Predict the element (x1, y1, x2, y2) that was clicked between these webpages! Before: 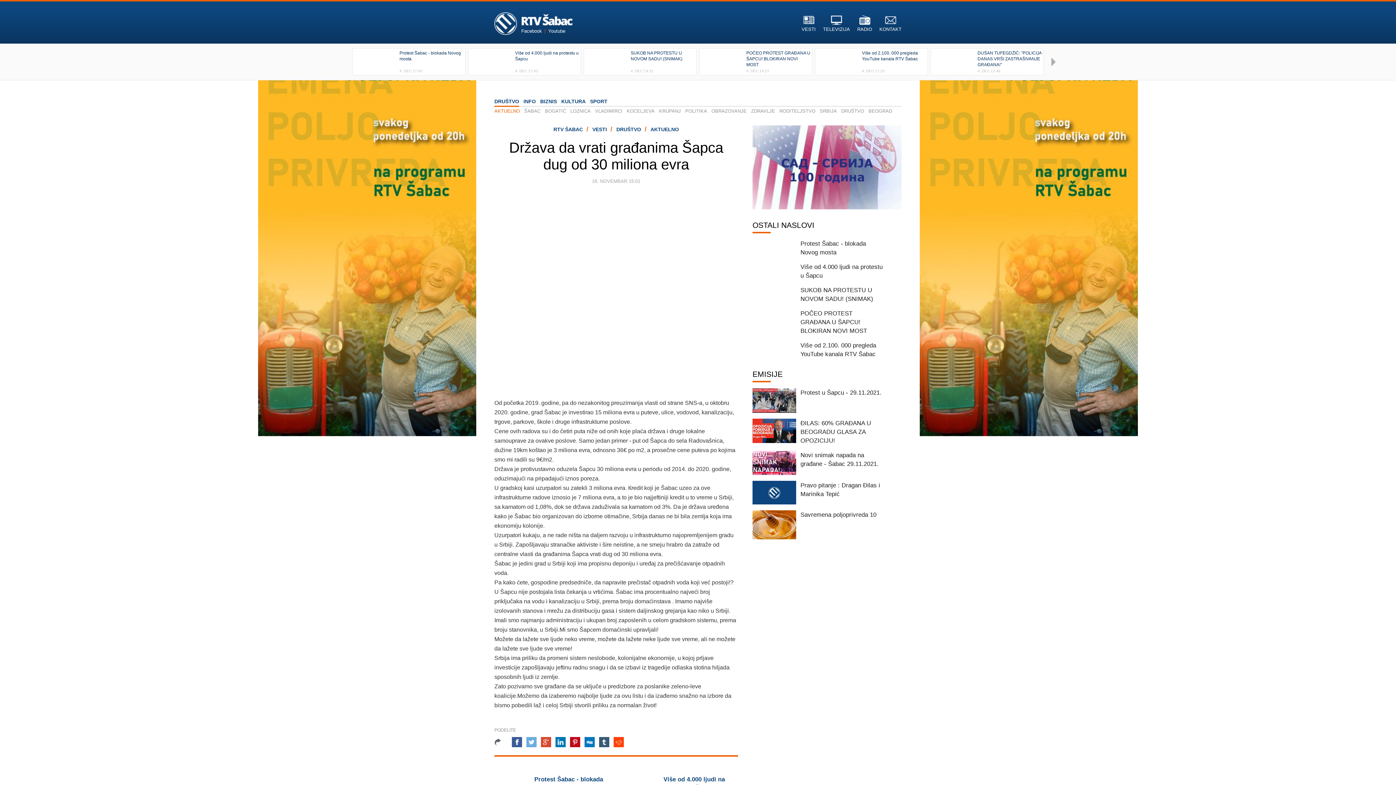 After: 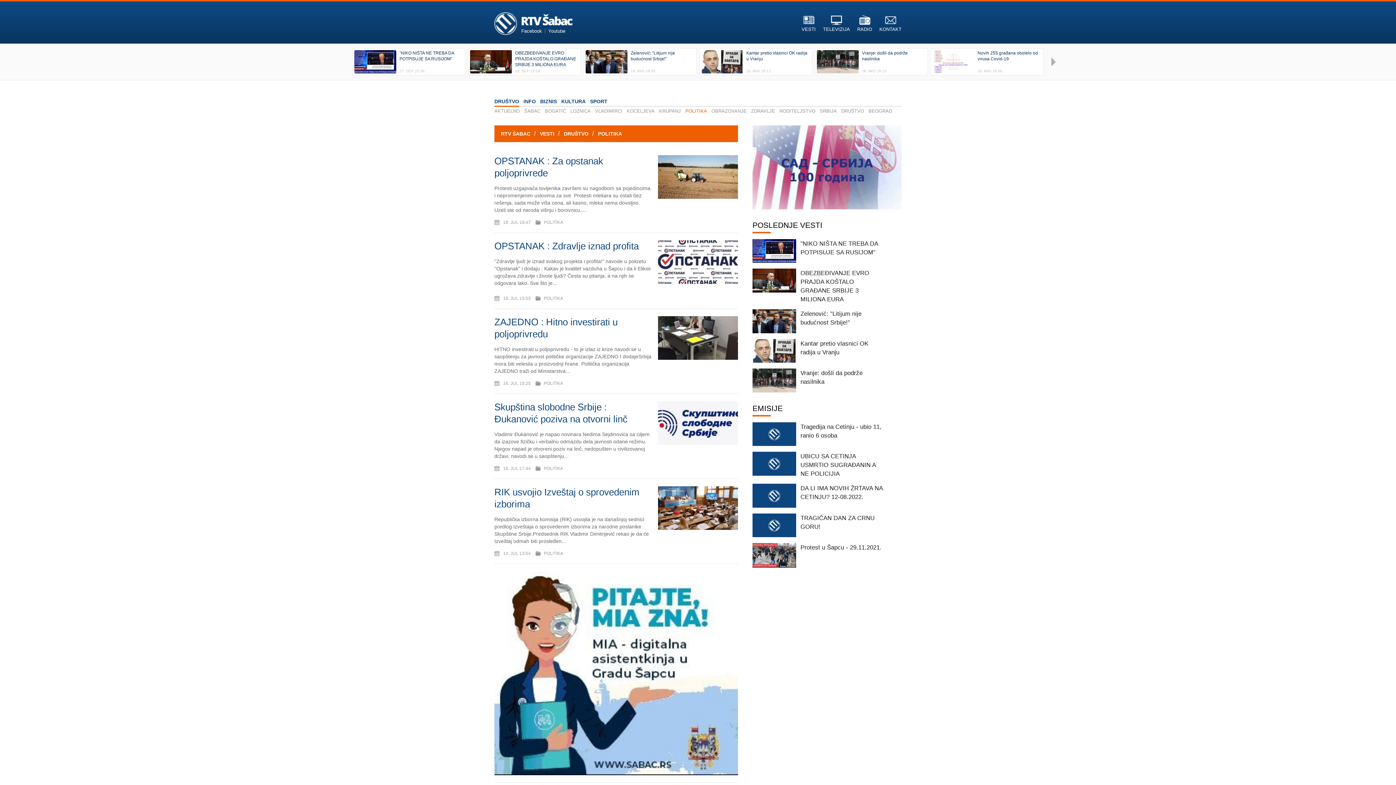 Action: label: POLITIKA bbox: (685, 108, 707, 113)